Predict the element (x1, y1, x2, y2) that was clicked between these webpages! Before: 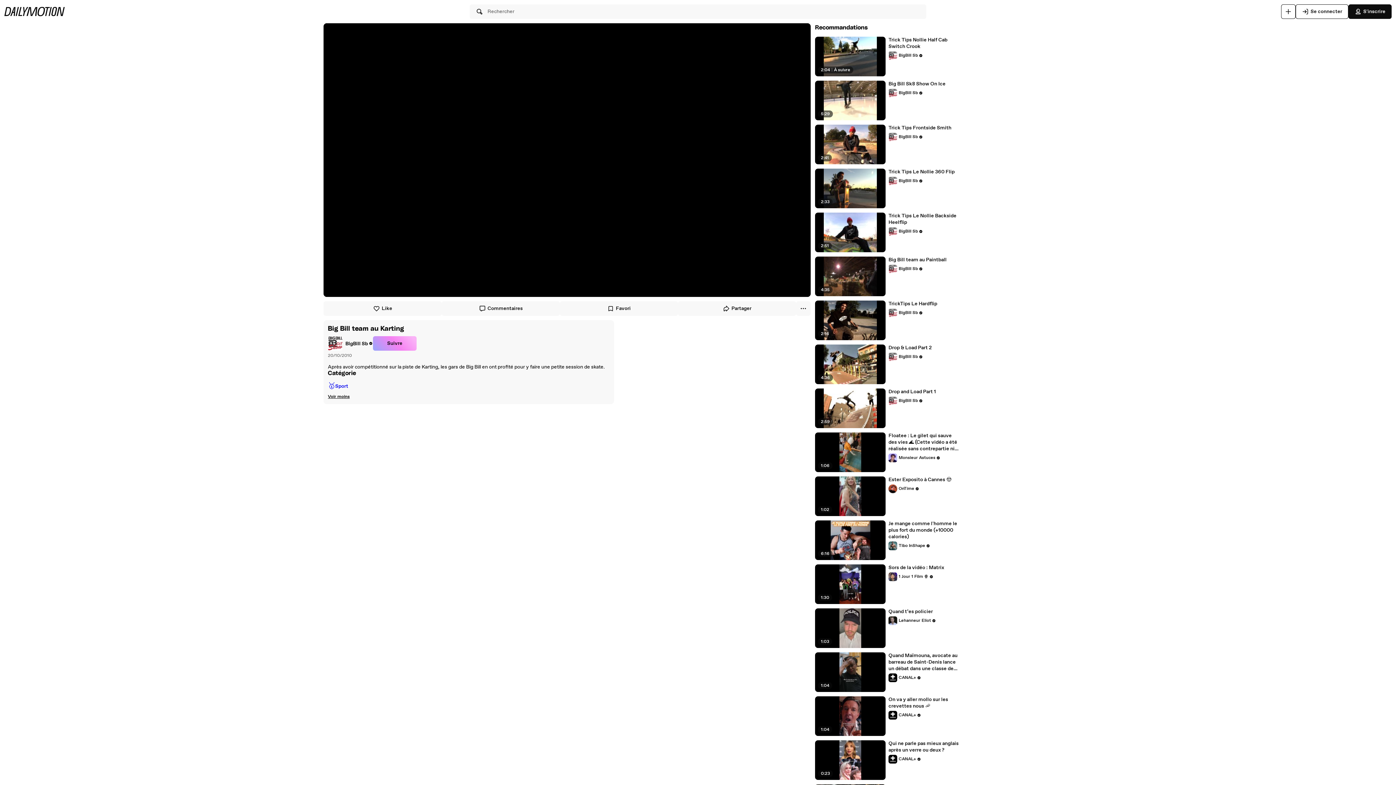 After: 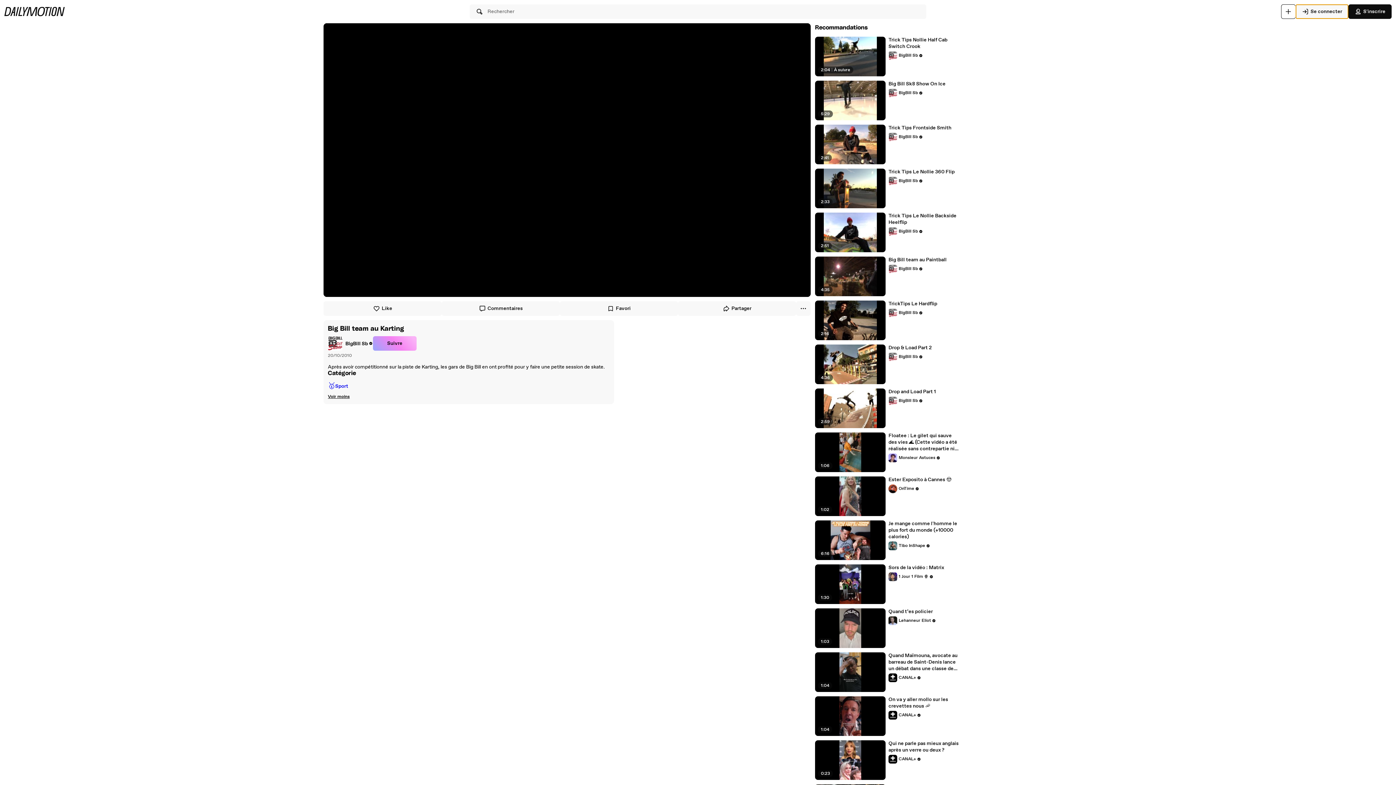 Action: label: Se connecter bbox: (1296, 4, 1348, 18)